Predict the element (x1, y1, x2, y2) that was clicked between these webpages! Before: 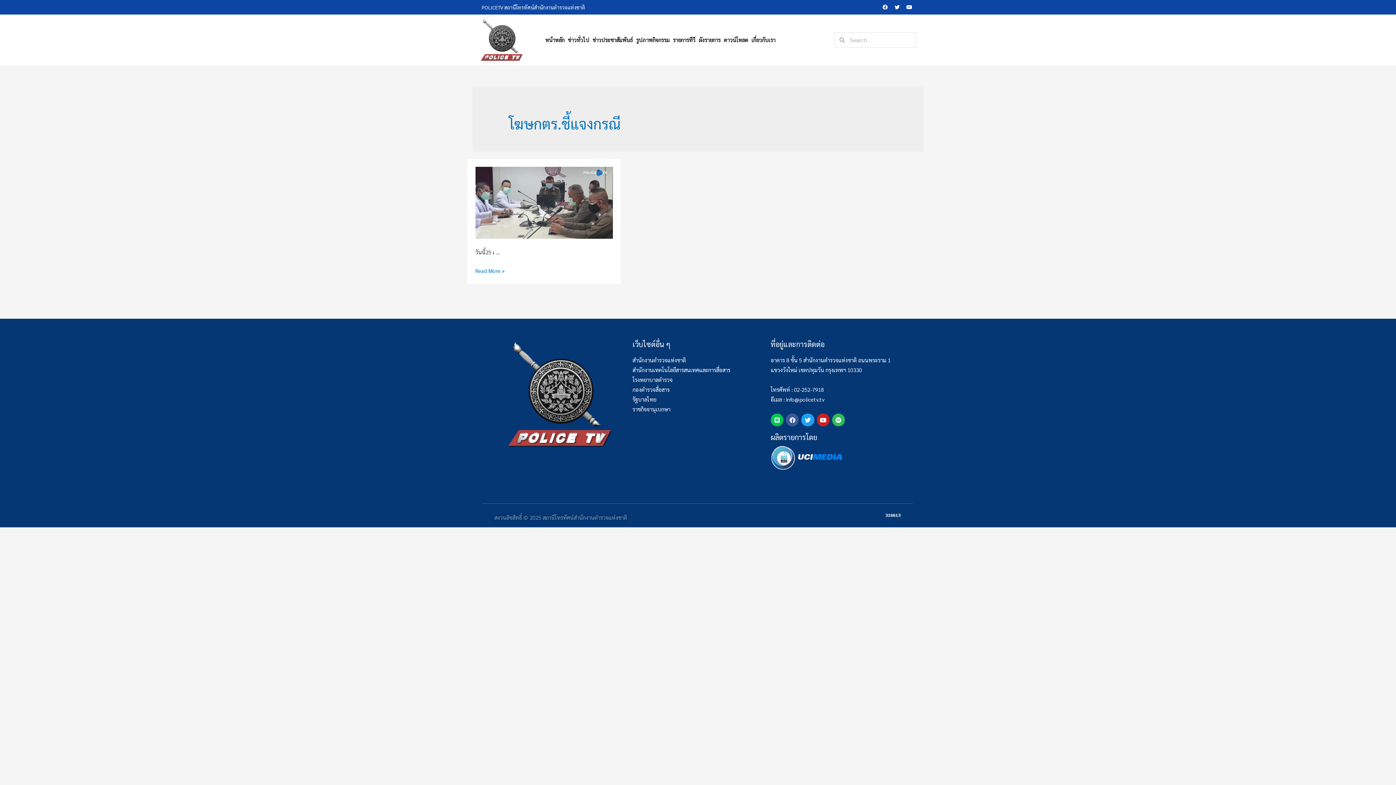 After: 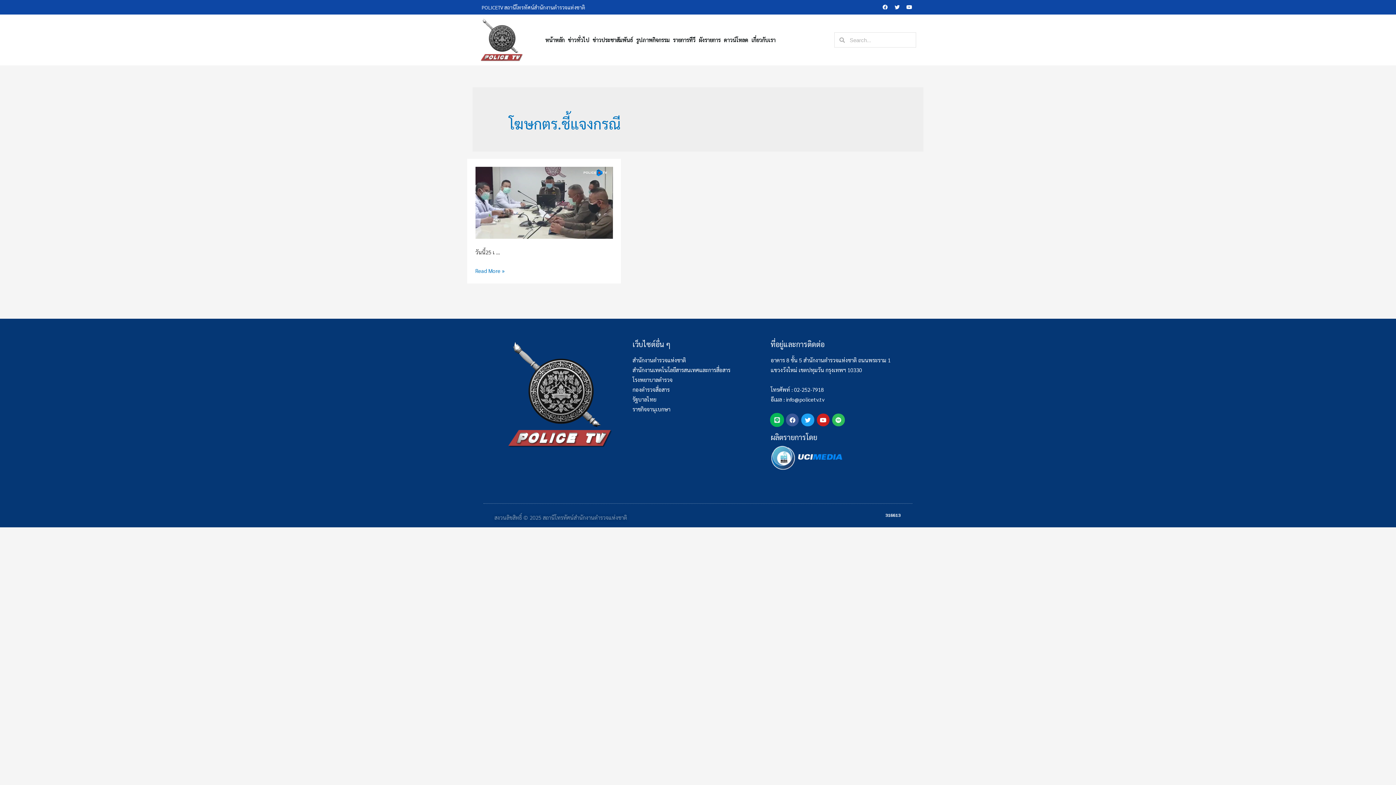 Action: label: Line bbox: (770, 413, 783, 426)